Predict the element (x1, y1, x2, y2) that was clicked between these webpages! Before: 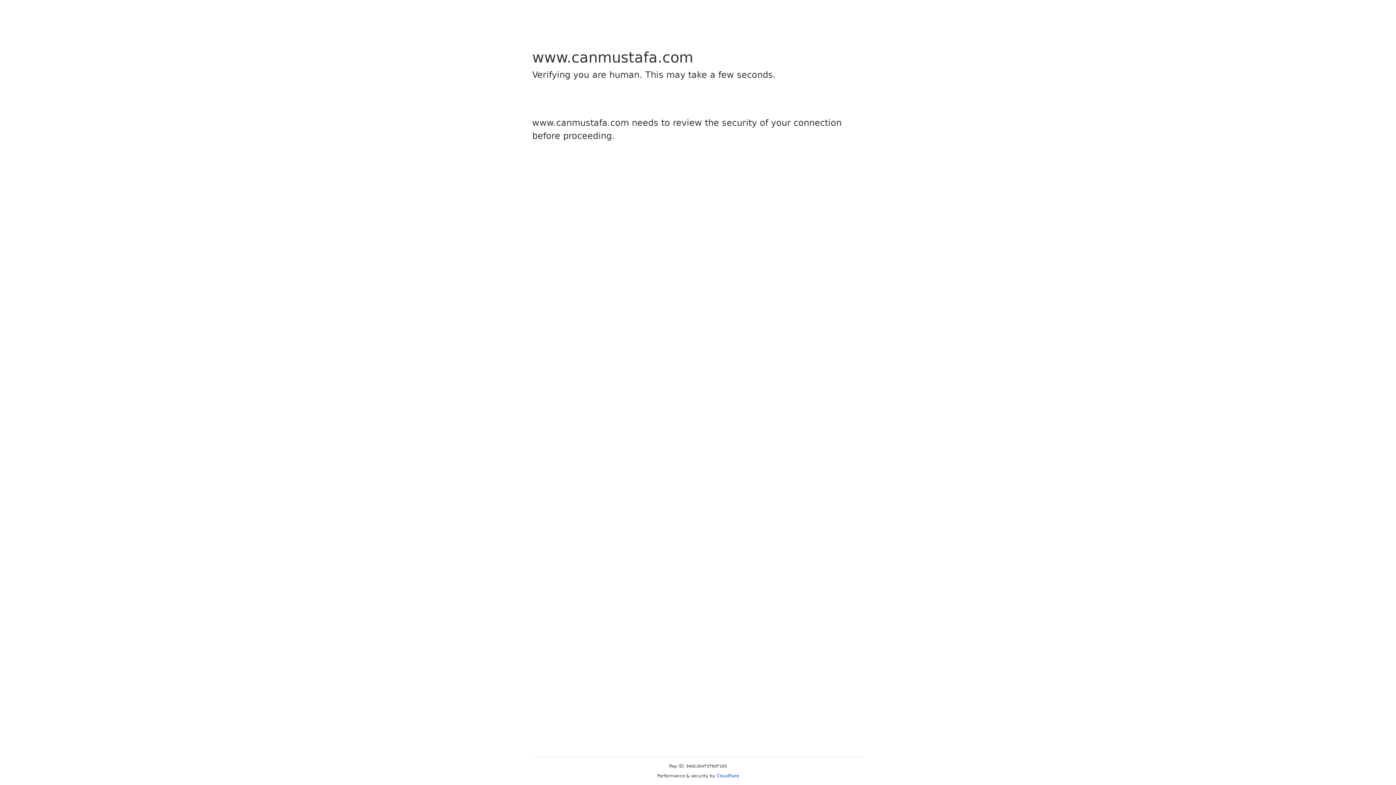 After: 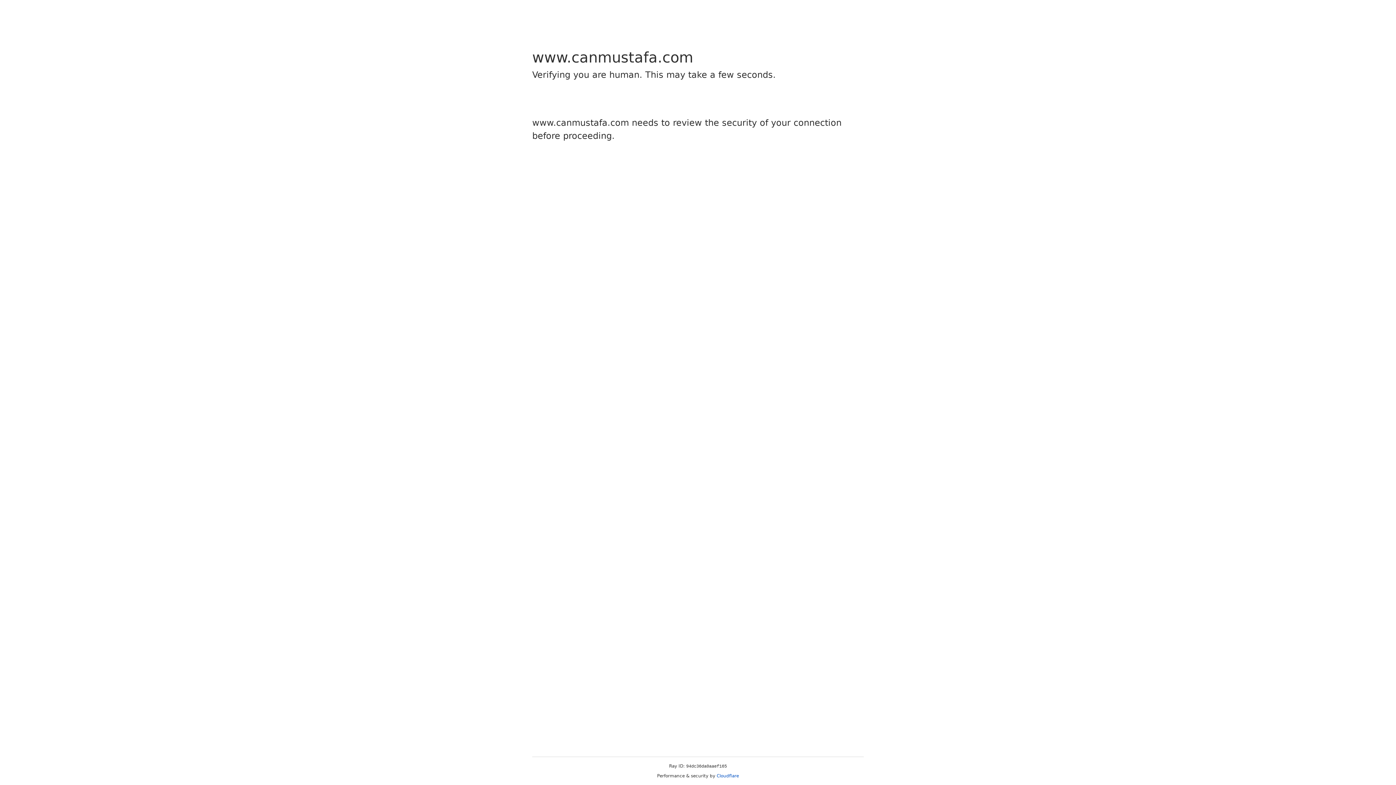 Action: bbox: (716, 773, 739, 778) label: Cloudflare